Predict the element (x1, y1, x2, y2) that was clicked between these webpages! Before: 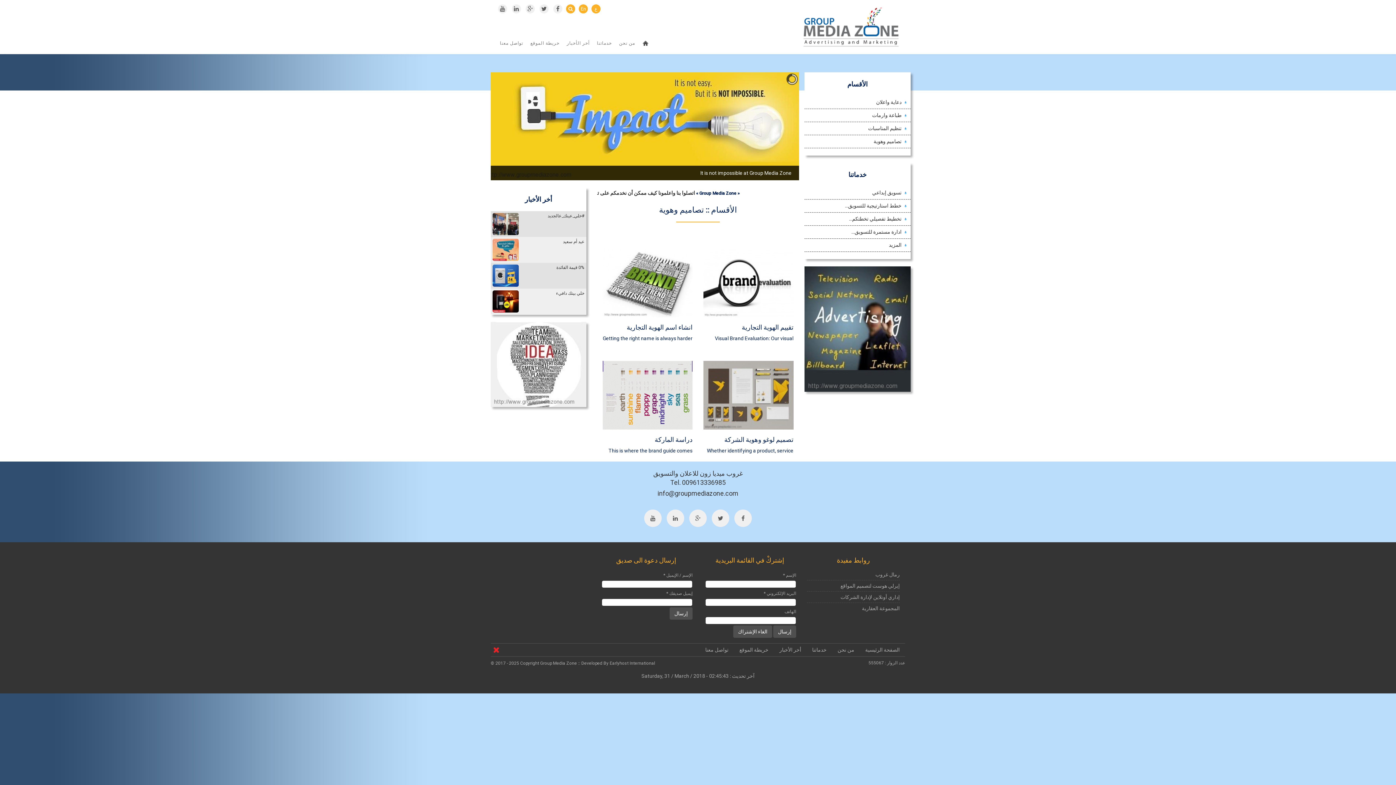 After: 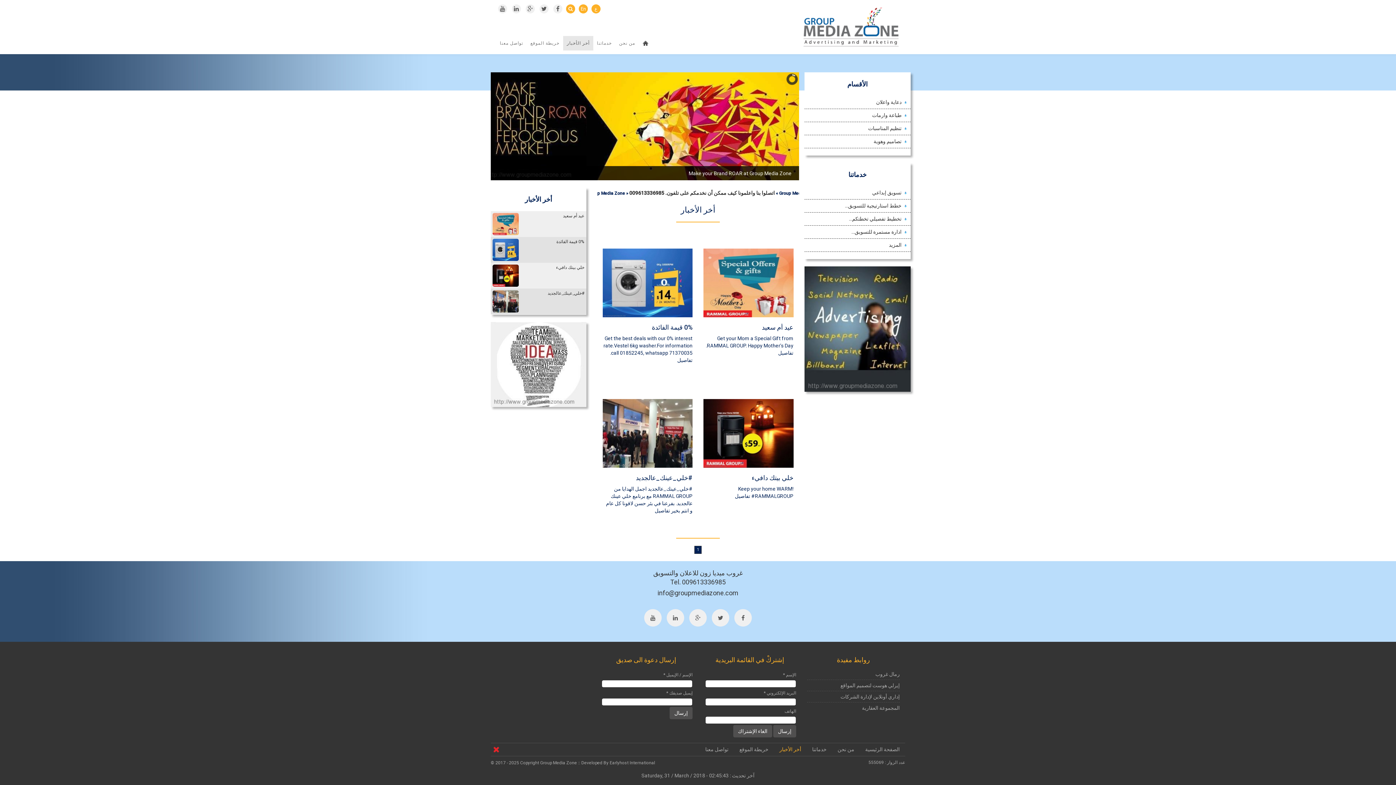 Action: label: أخر الأخبار bbox: (774, 644, 806, 656)